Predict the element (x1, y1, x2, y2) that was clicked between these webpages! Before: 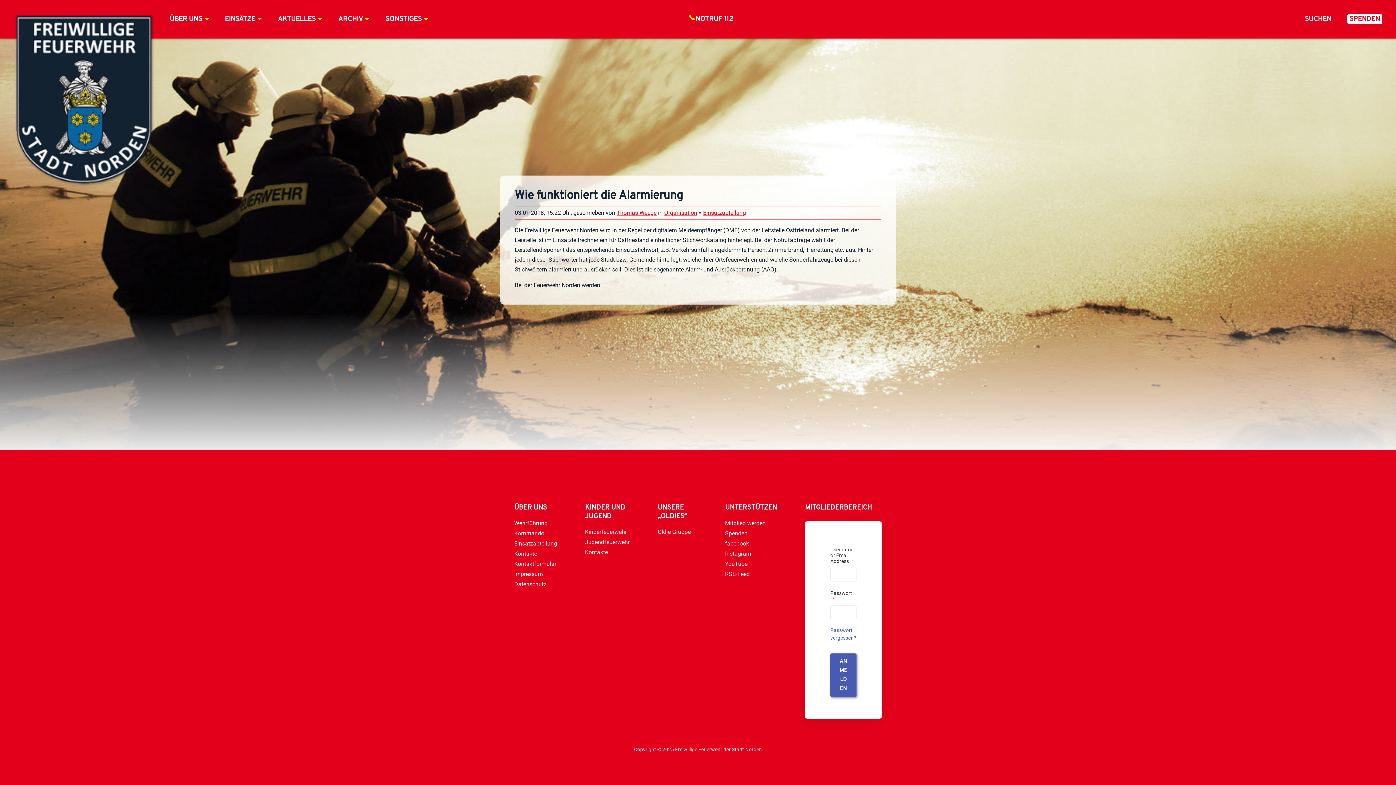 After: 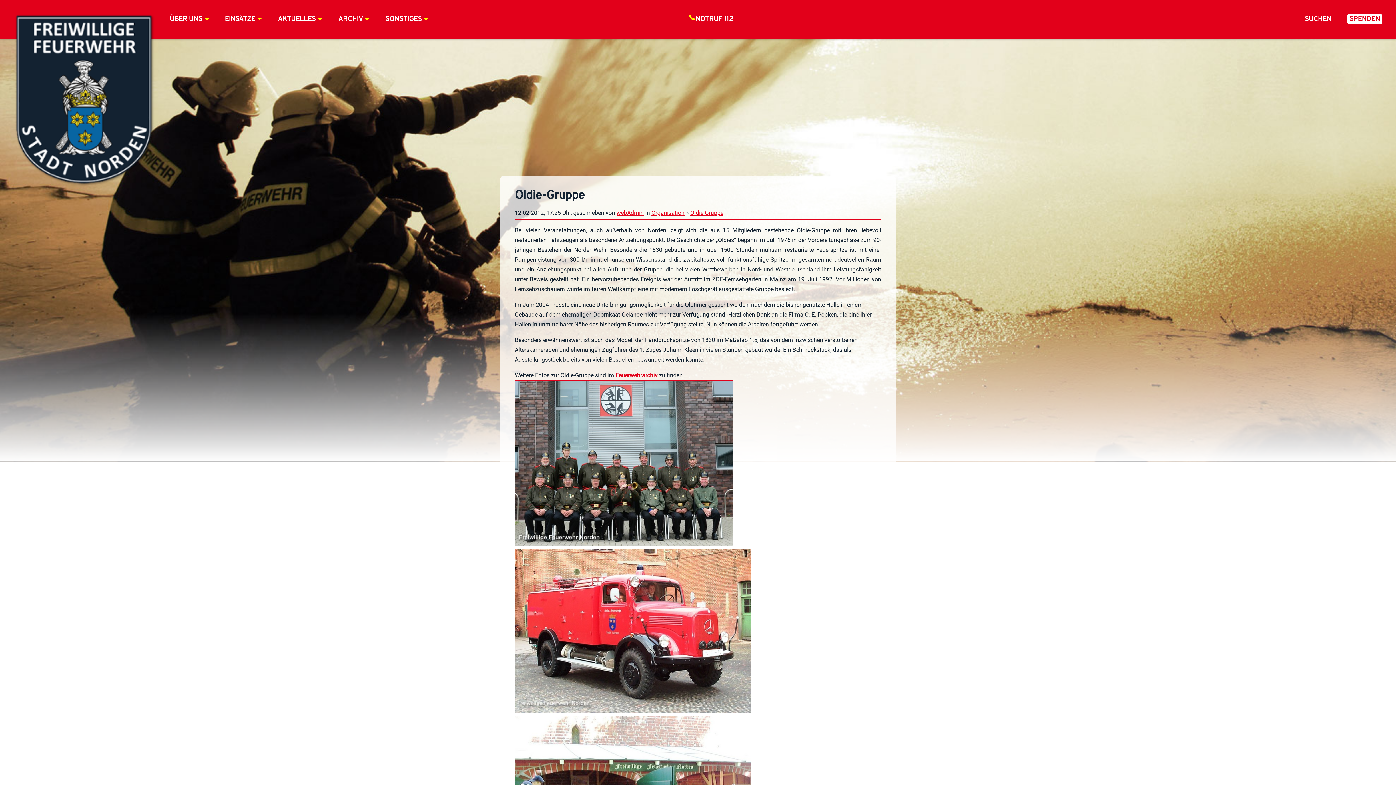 Action: label: Oldie-Gruppe bbox: (657, 528, 690, 535)